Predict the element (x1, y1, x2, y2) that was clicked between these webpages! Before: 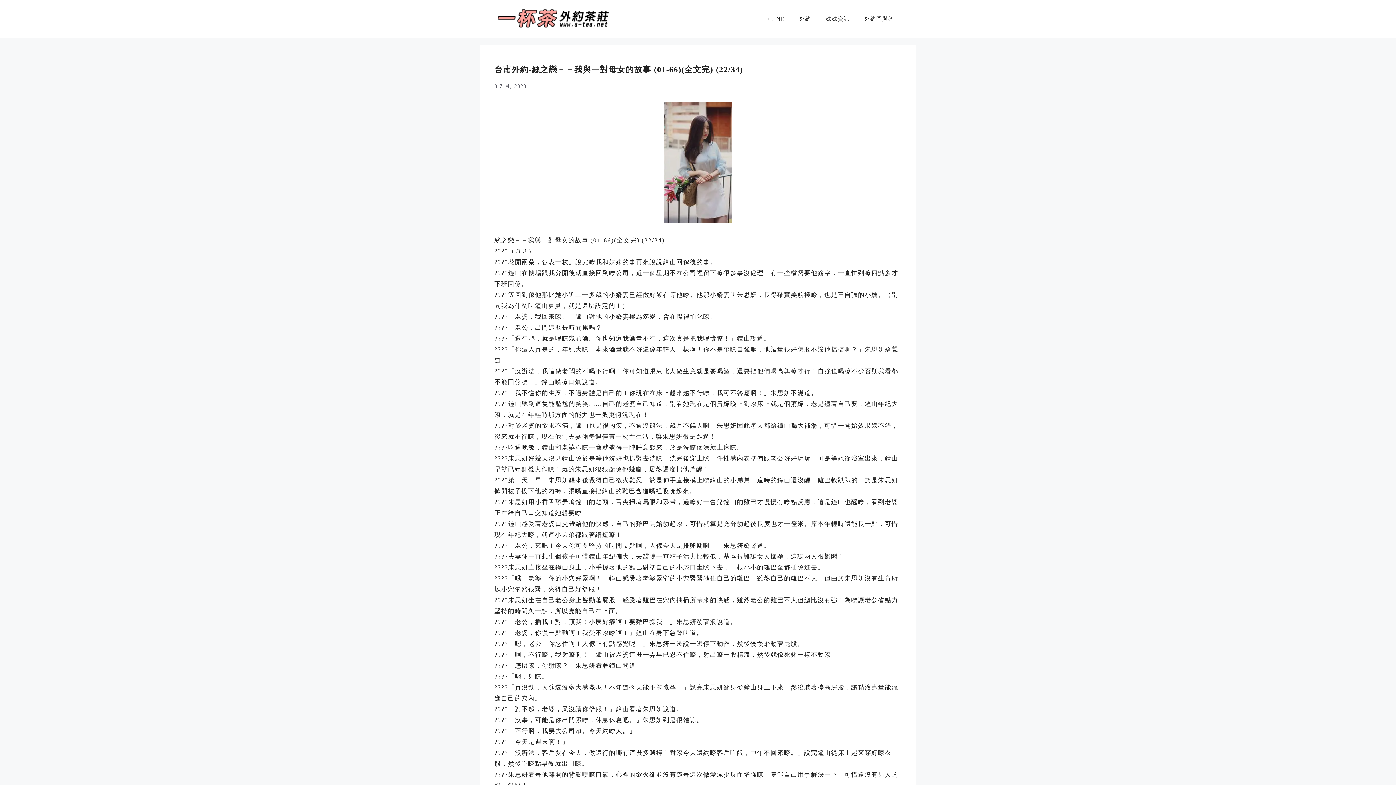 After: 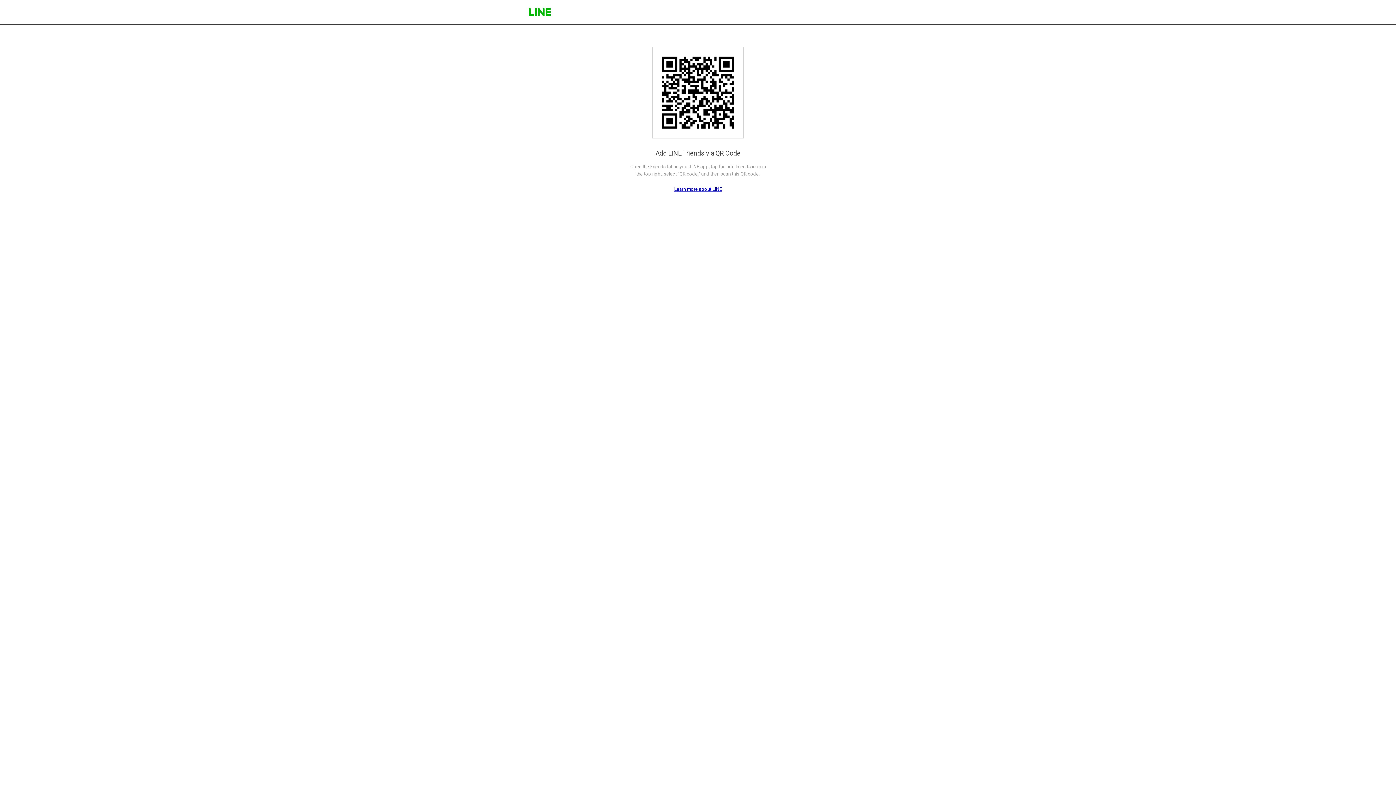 Action: bbox: (759, 8, 792, 29) label: +LINE